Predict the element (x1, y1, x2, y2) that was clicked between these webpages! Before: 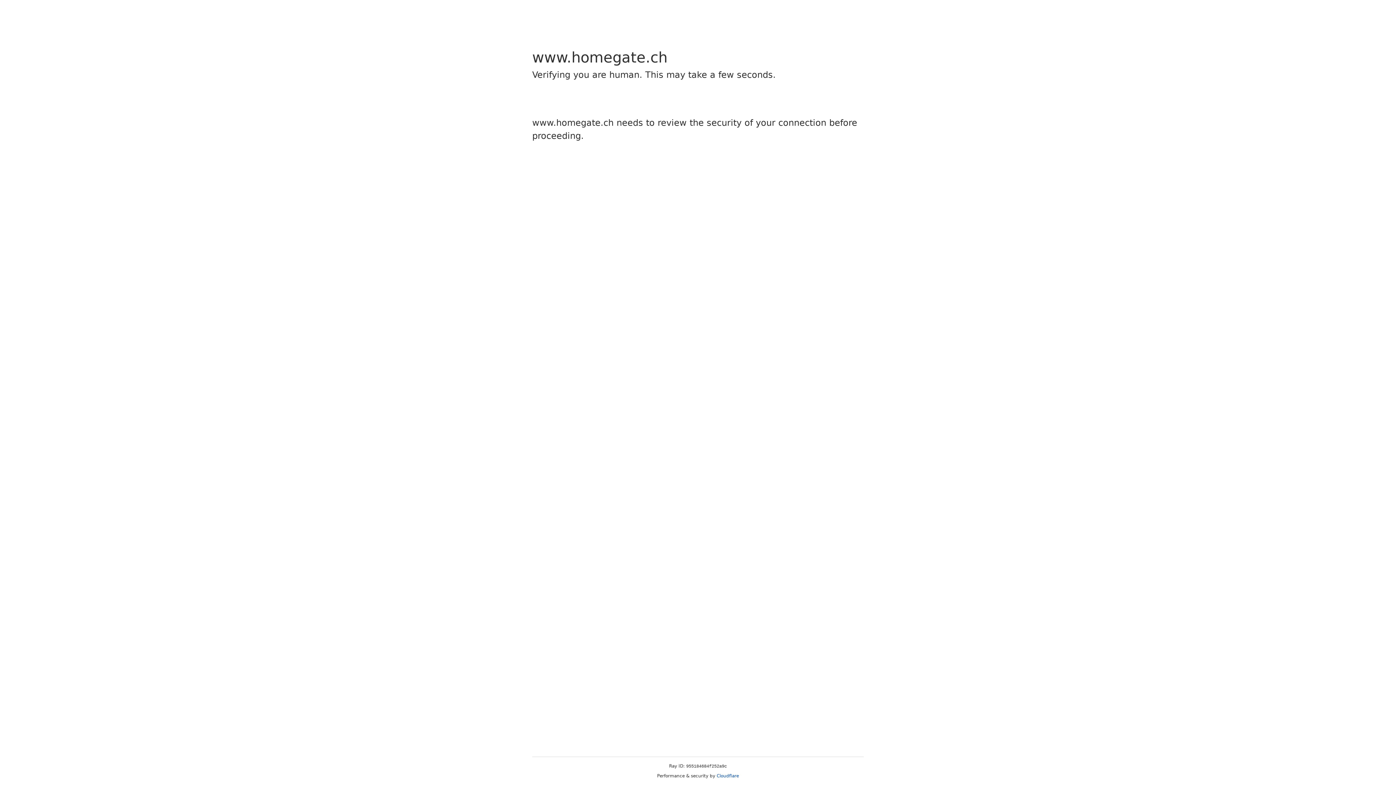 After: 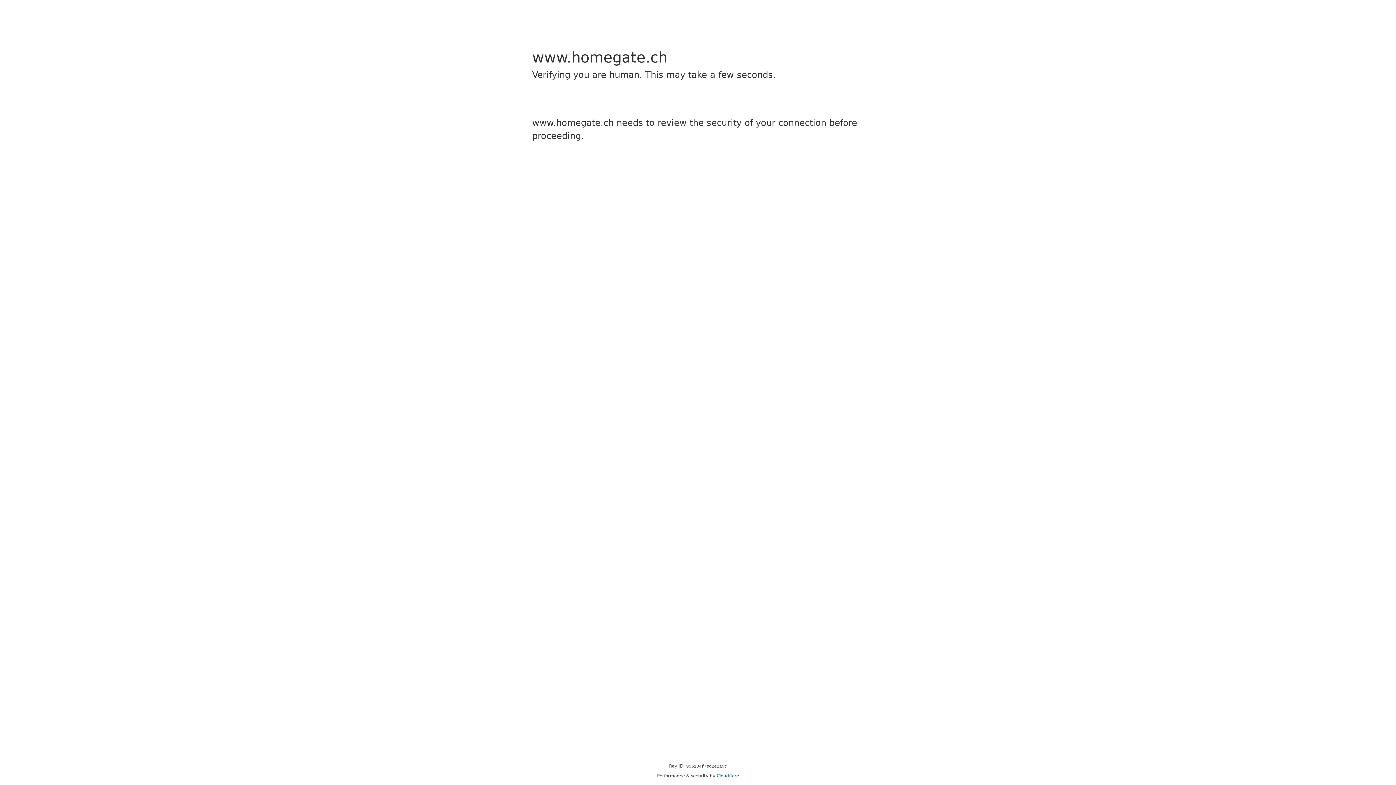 Action: bbox: (716, 773, 739, 778) label: Cloudflare